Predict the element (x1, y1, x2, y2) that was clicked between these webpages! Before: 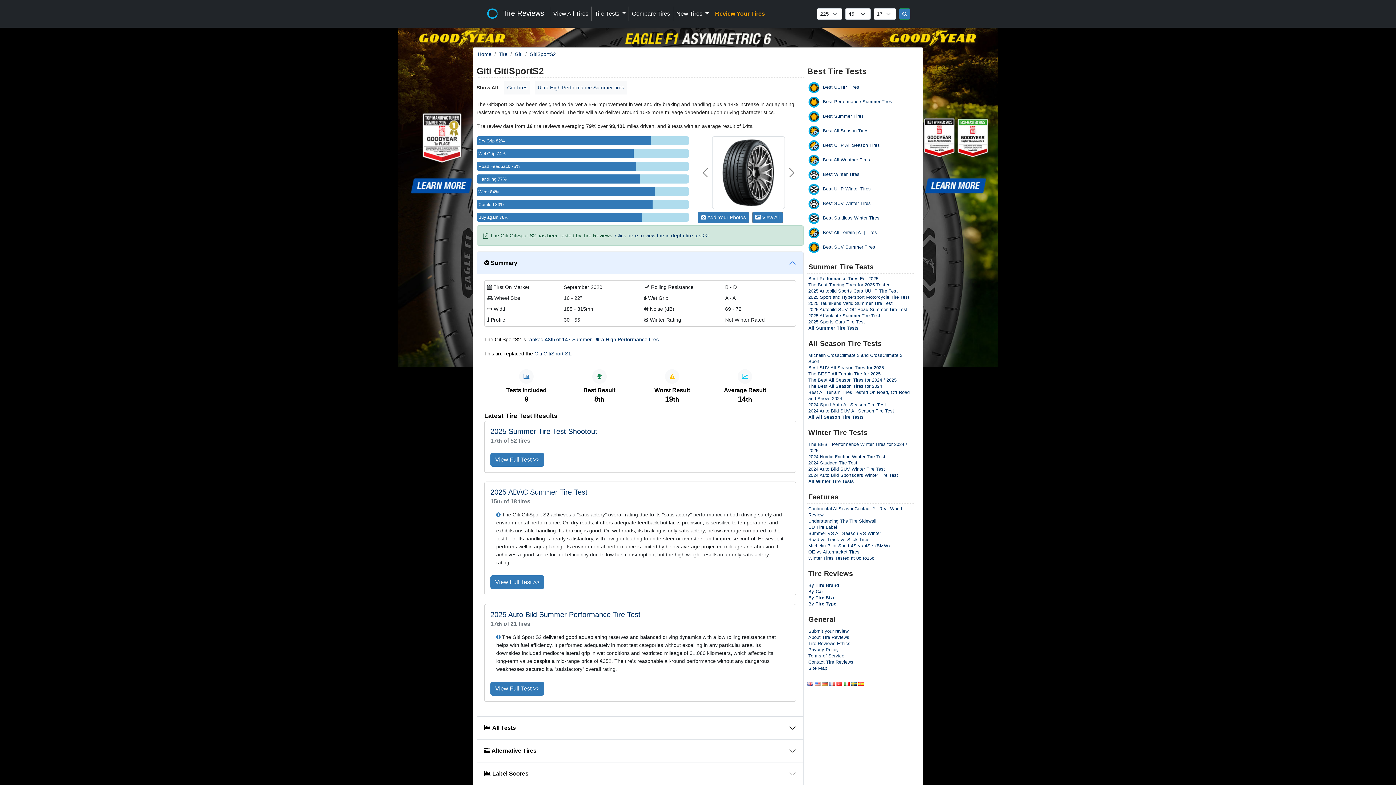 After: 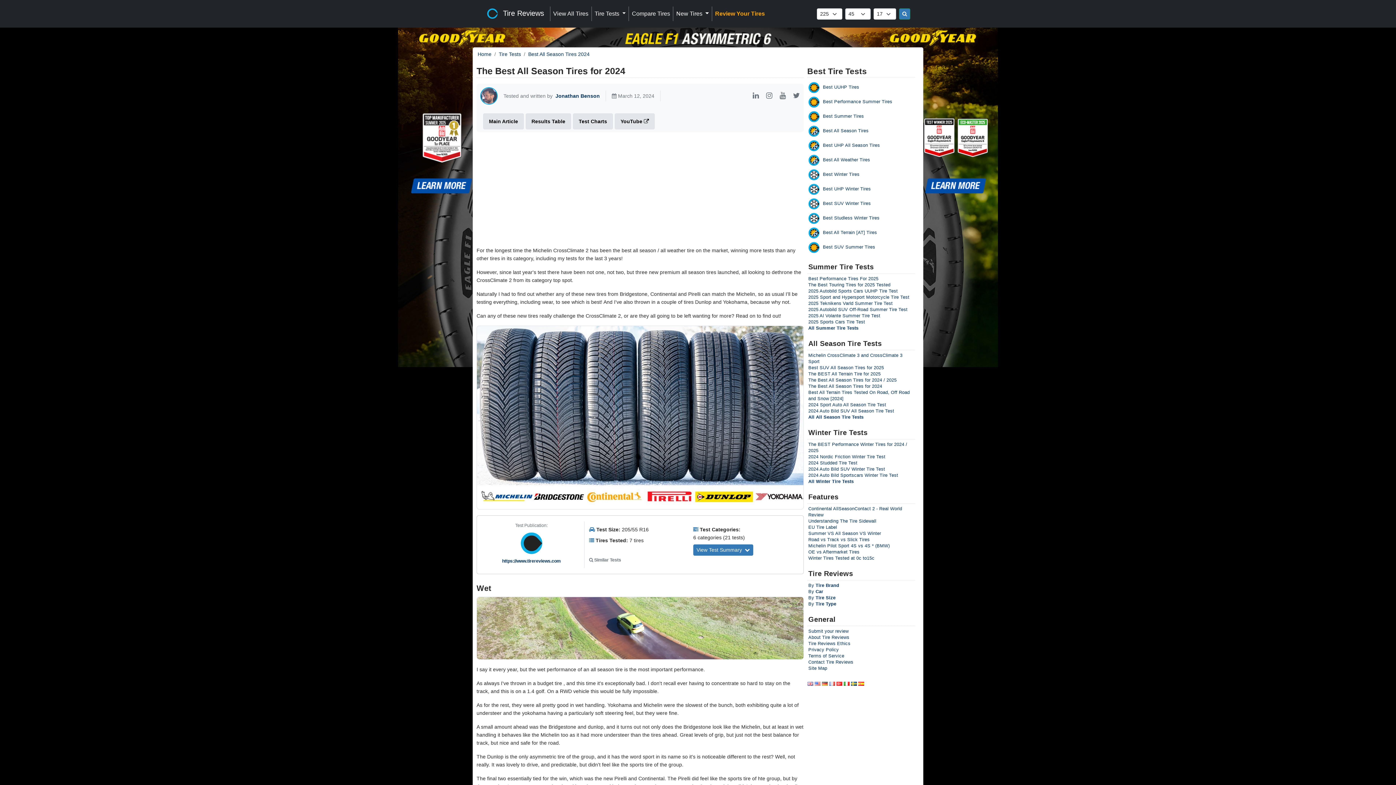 Action: bbox: (808, 384, 882, 389) label: The Best All Season Tires for 2024